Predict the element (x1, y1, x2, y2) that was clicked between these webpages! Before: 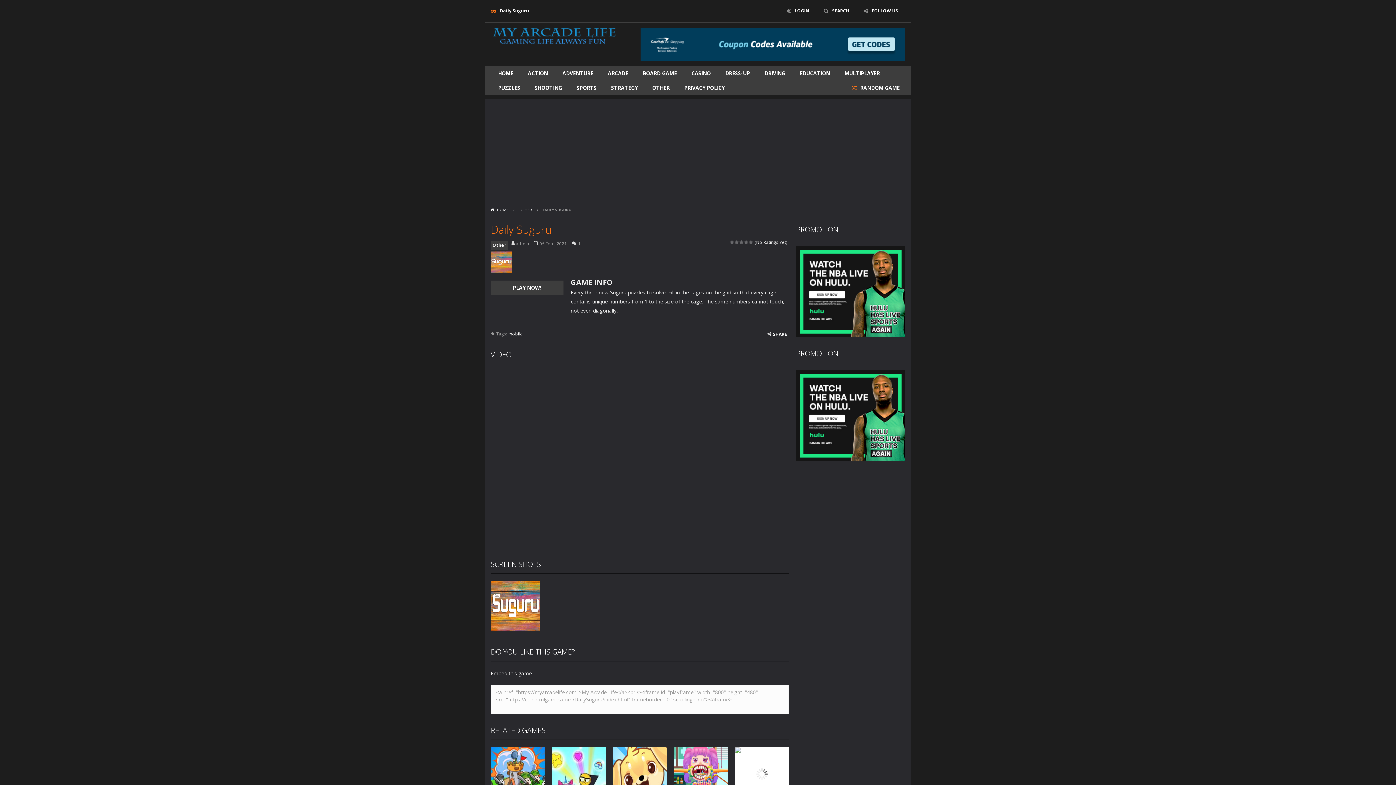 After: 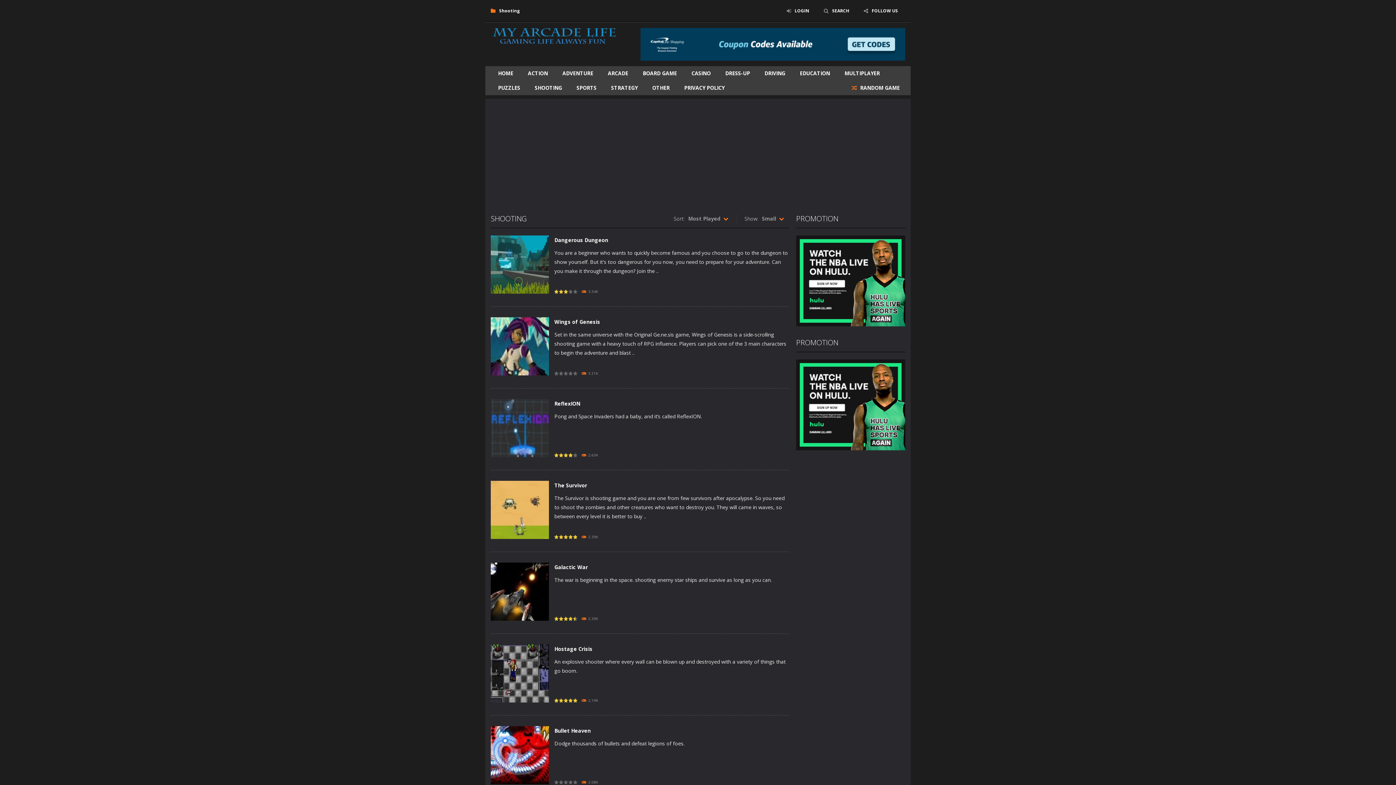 Action: bbox: (527, 80, 569, 95) label: SHOOTING